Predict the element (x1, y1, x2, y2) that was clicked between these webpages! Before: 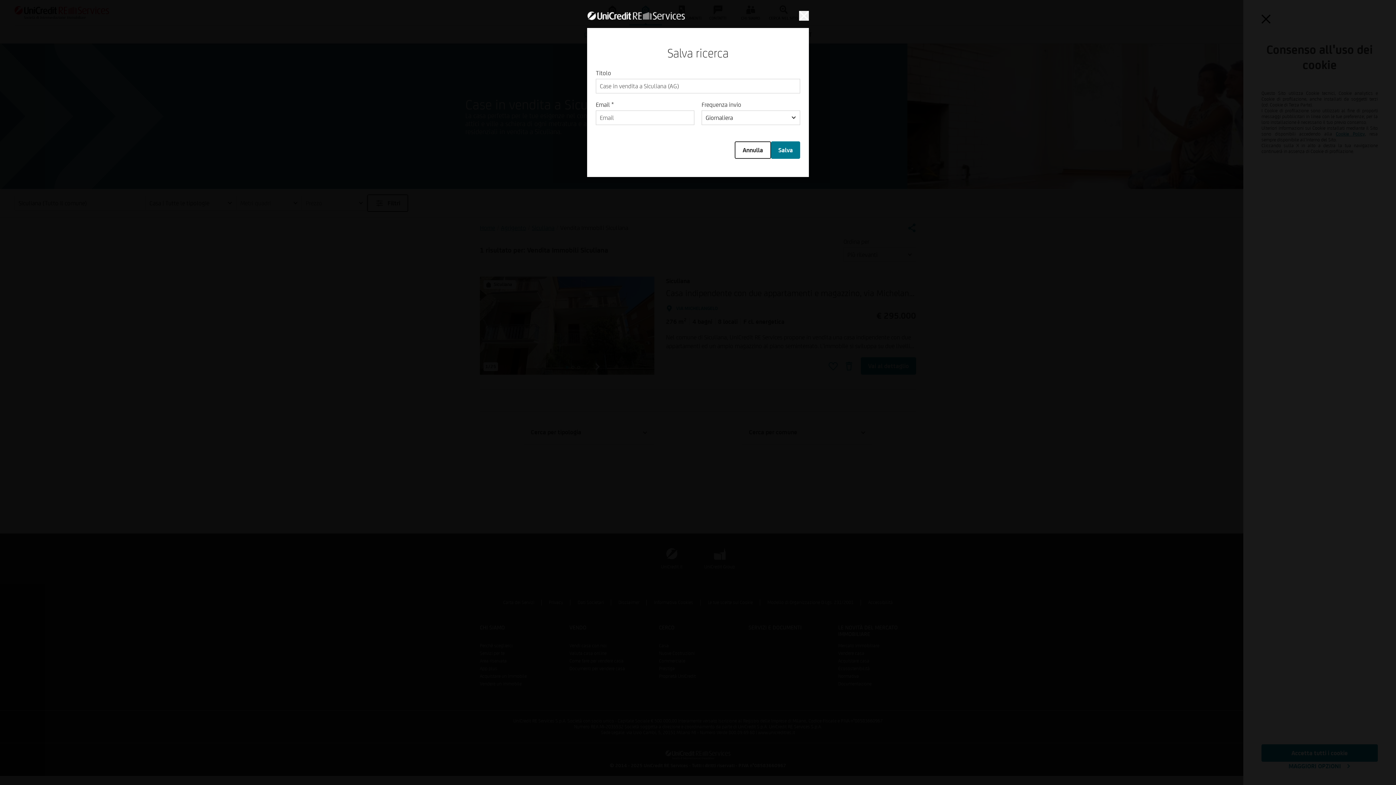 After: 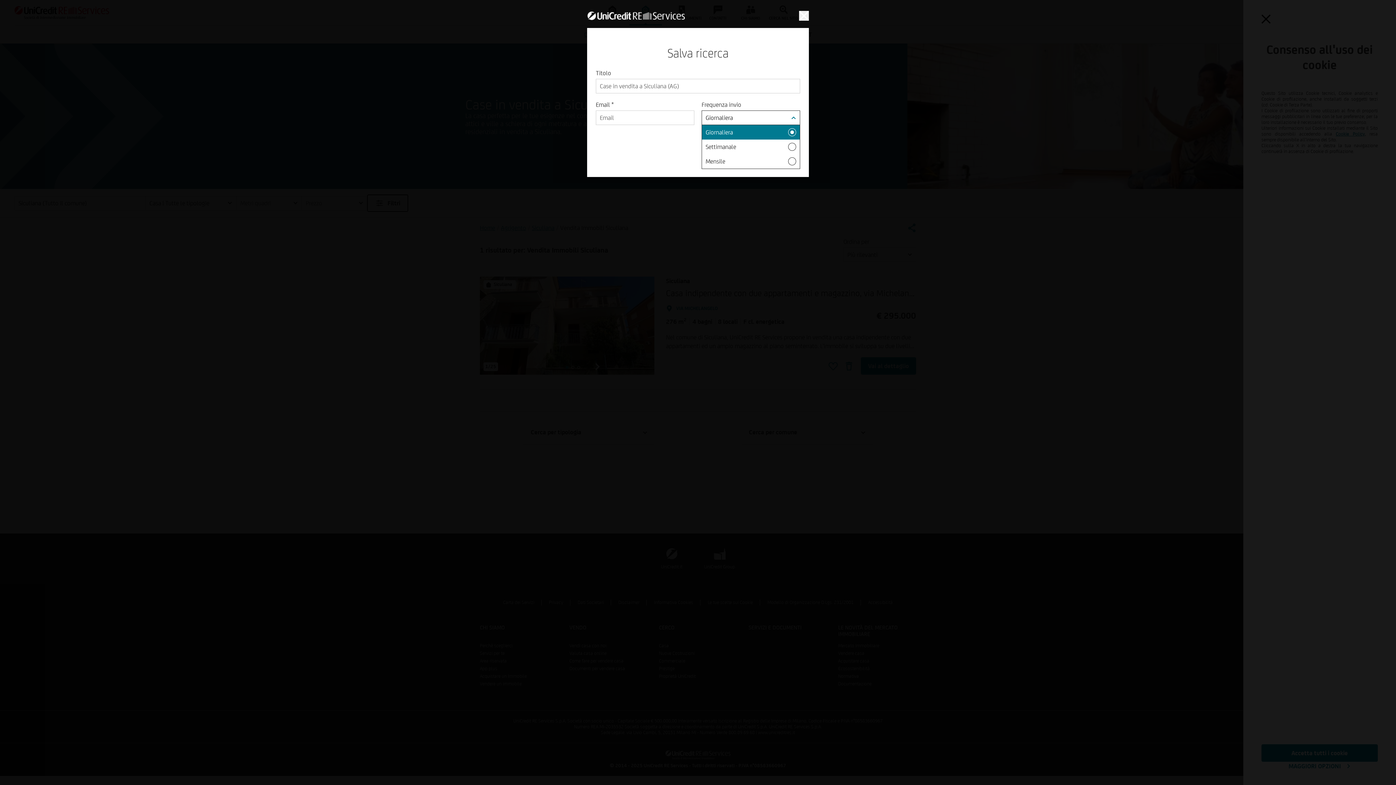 Action: bbox: (701, 110, 800, 125) label: Frequenza invio